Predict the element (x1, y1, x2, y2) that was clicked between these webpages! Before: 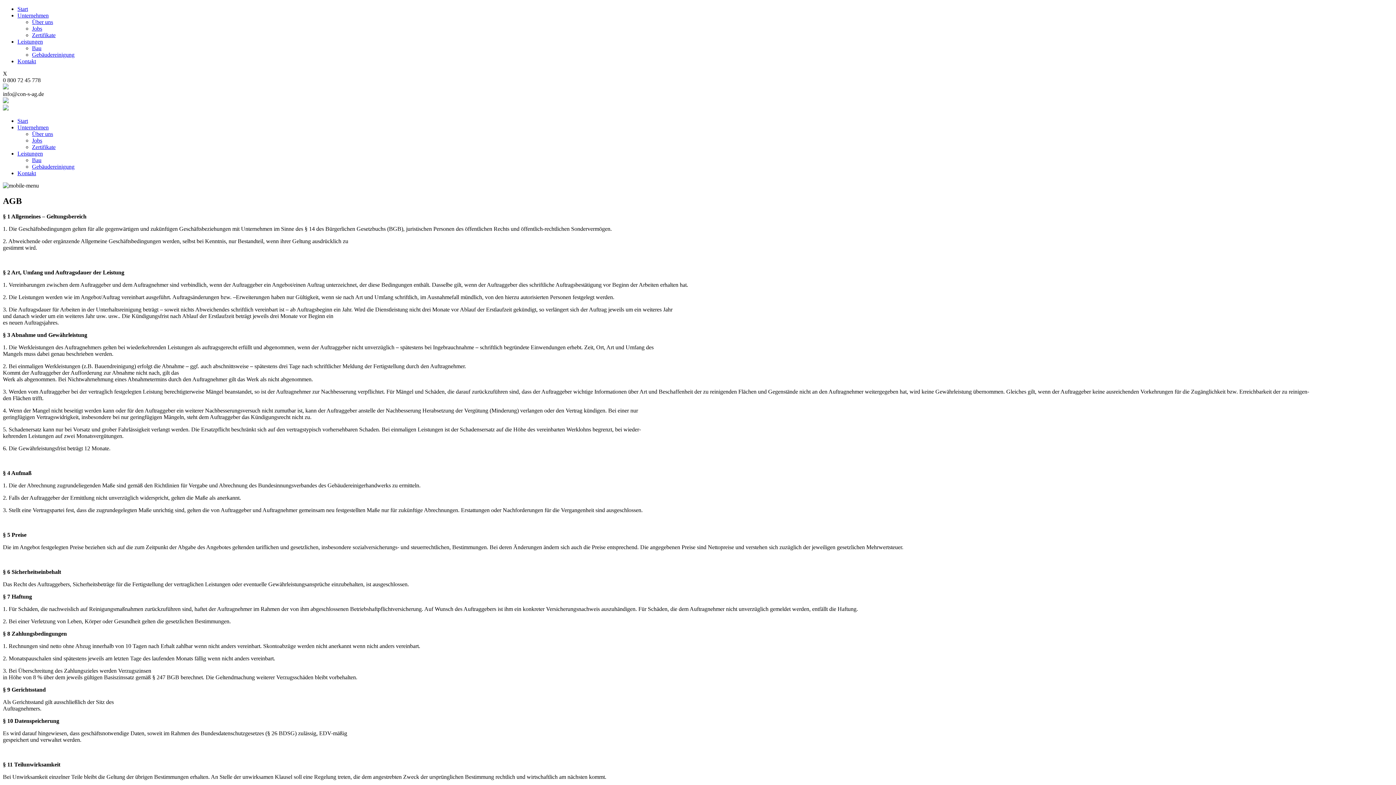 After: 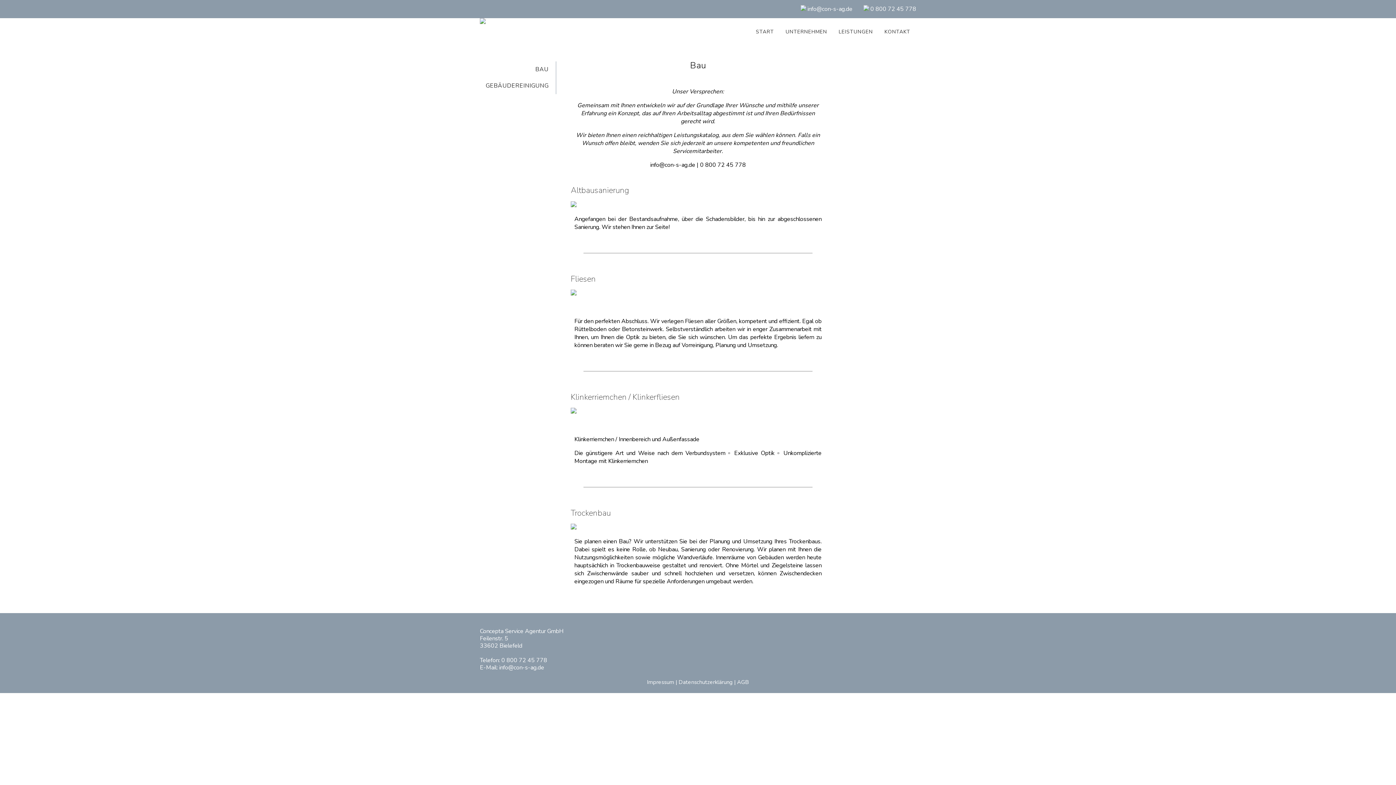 Action: label: Leistungen bbox: (17, 38, 42, 44)